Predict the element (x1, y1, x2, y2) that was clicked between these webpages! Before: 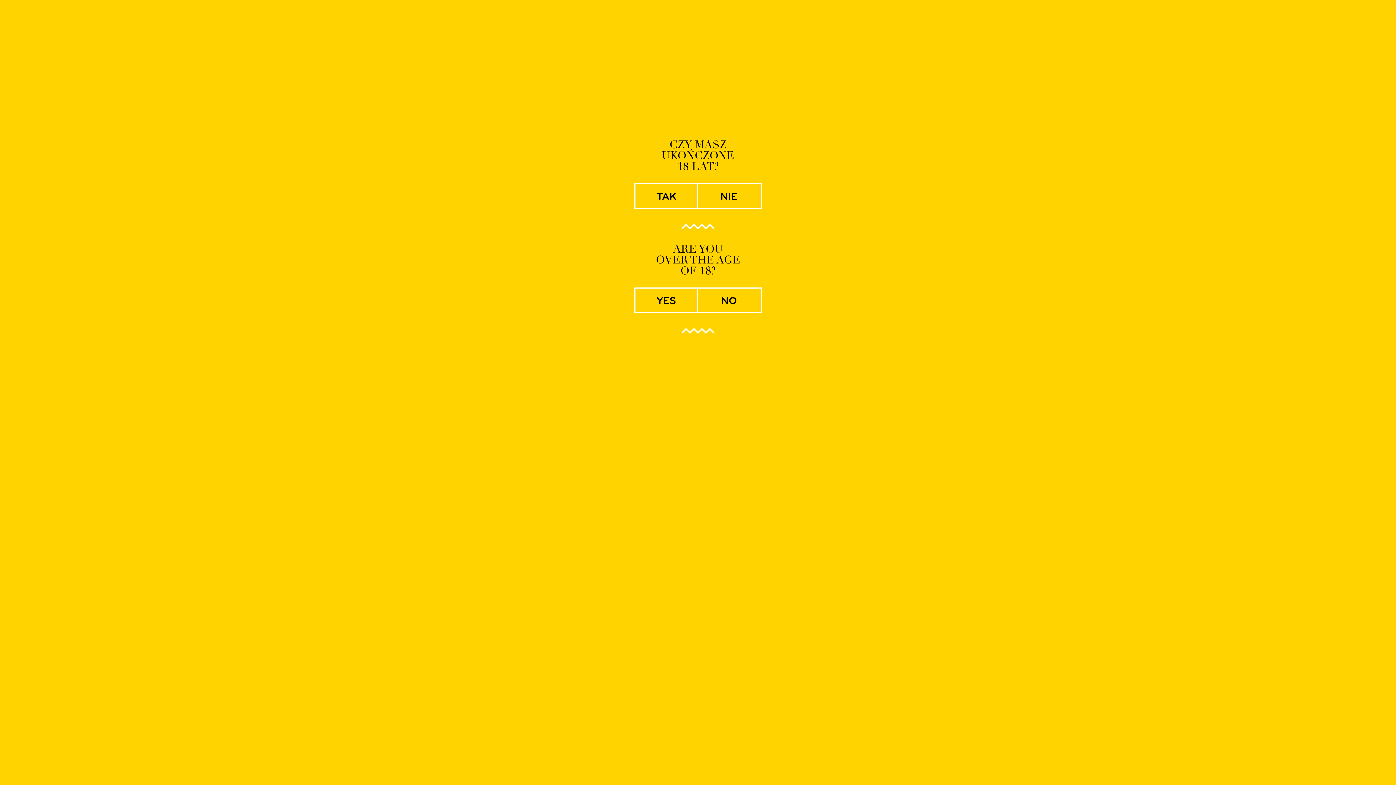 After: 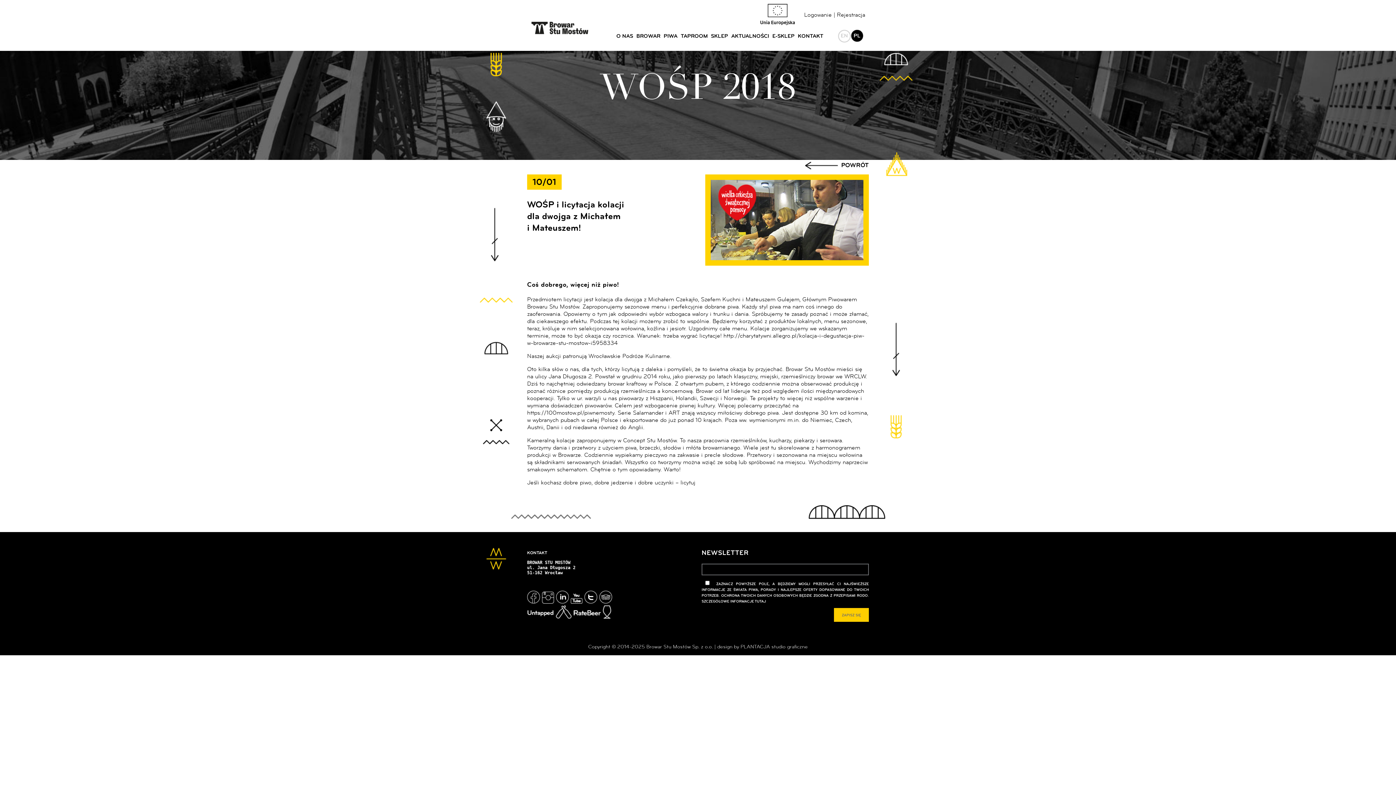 Action: label: tak bbox: (635, 184, 697, 208)